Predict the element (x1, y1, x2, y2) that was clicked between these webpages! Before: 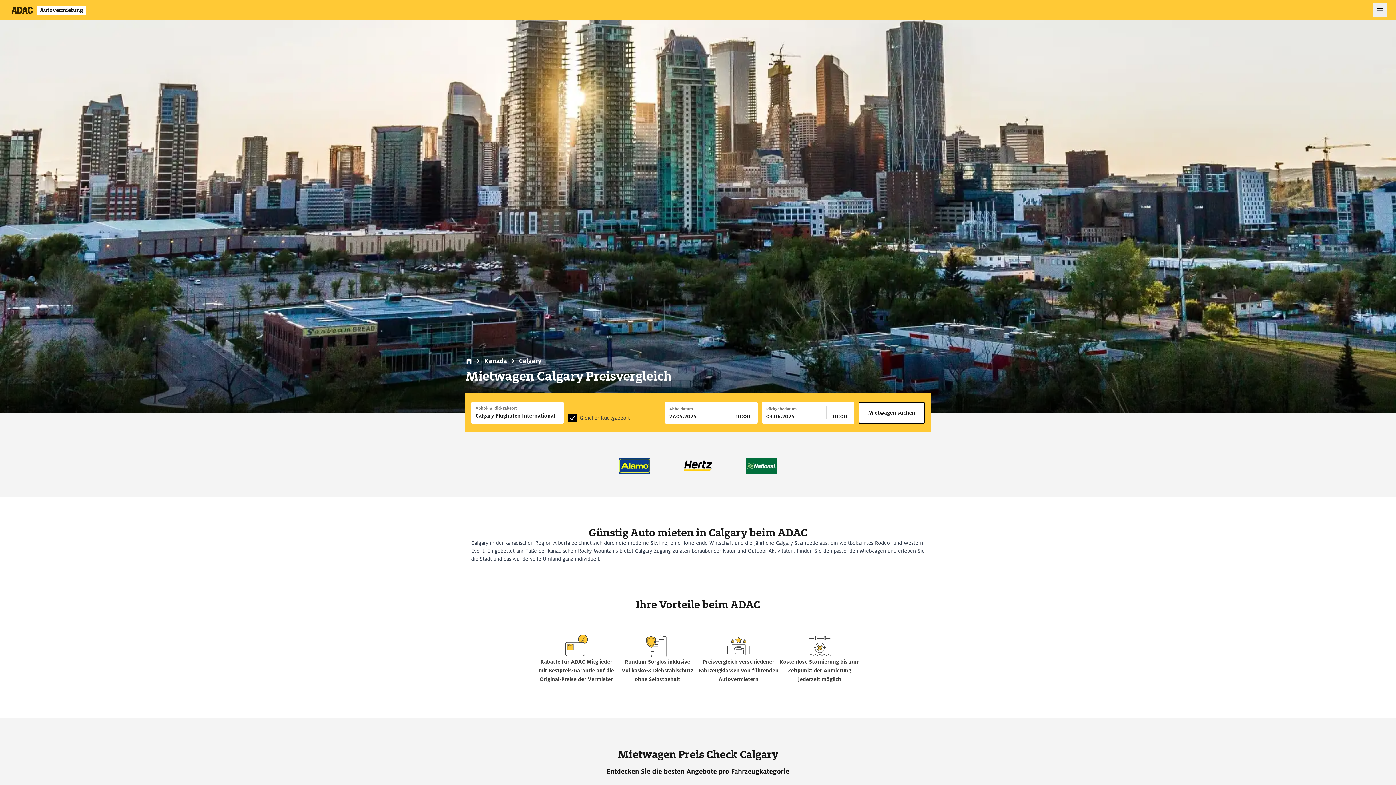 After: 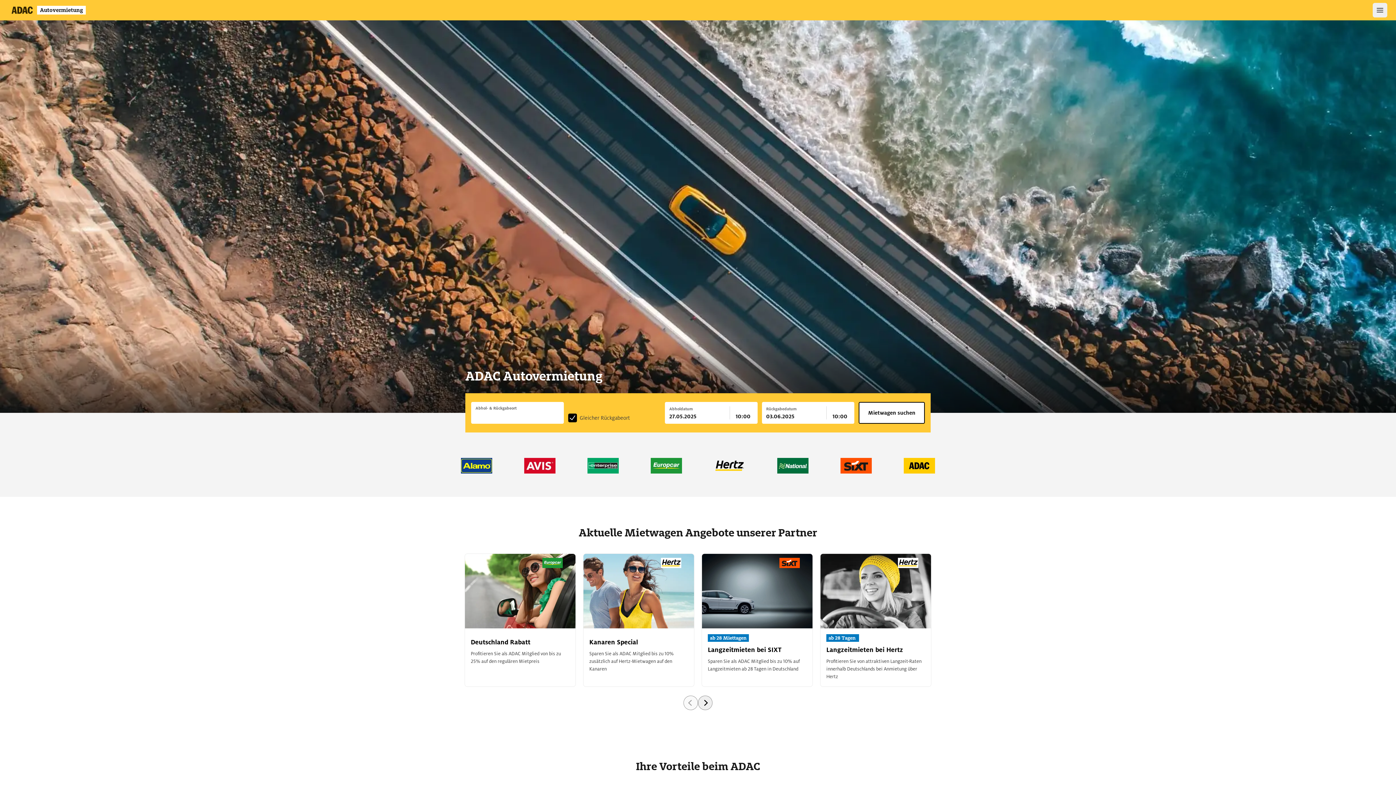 Action: bbox: (11, 5, 85, 14) label: Autovermietung